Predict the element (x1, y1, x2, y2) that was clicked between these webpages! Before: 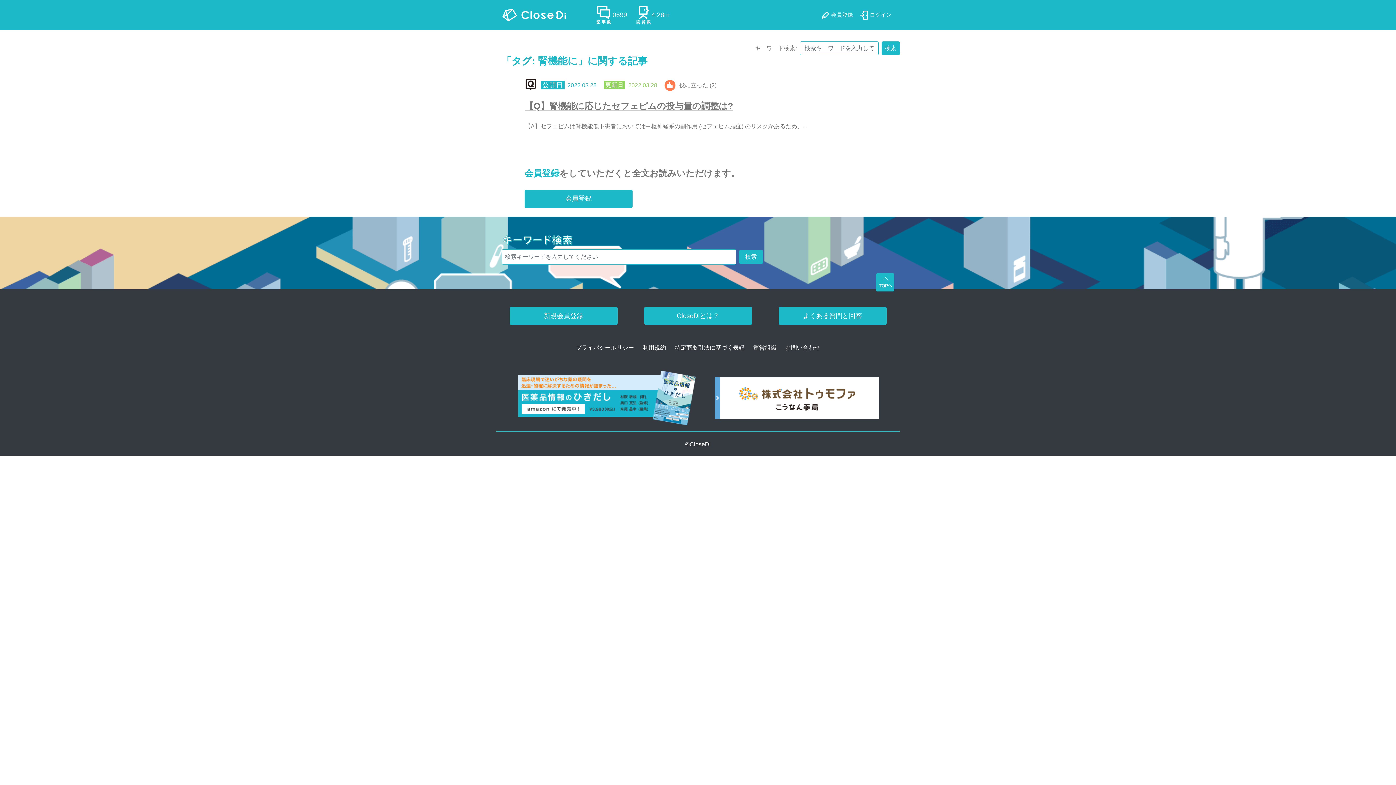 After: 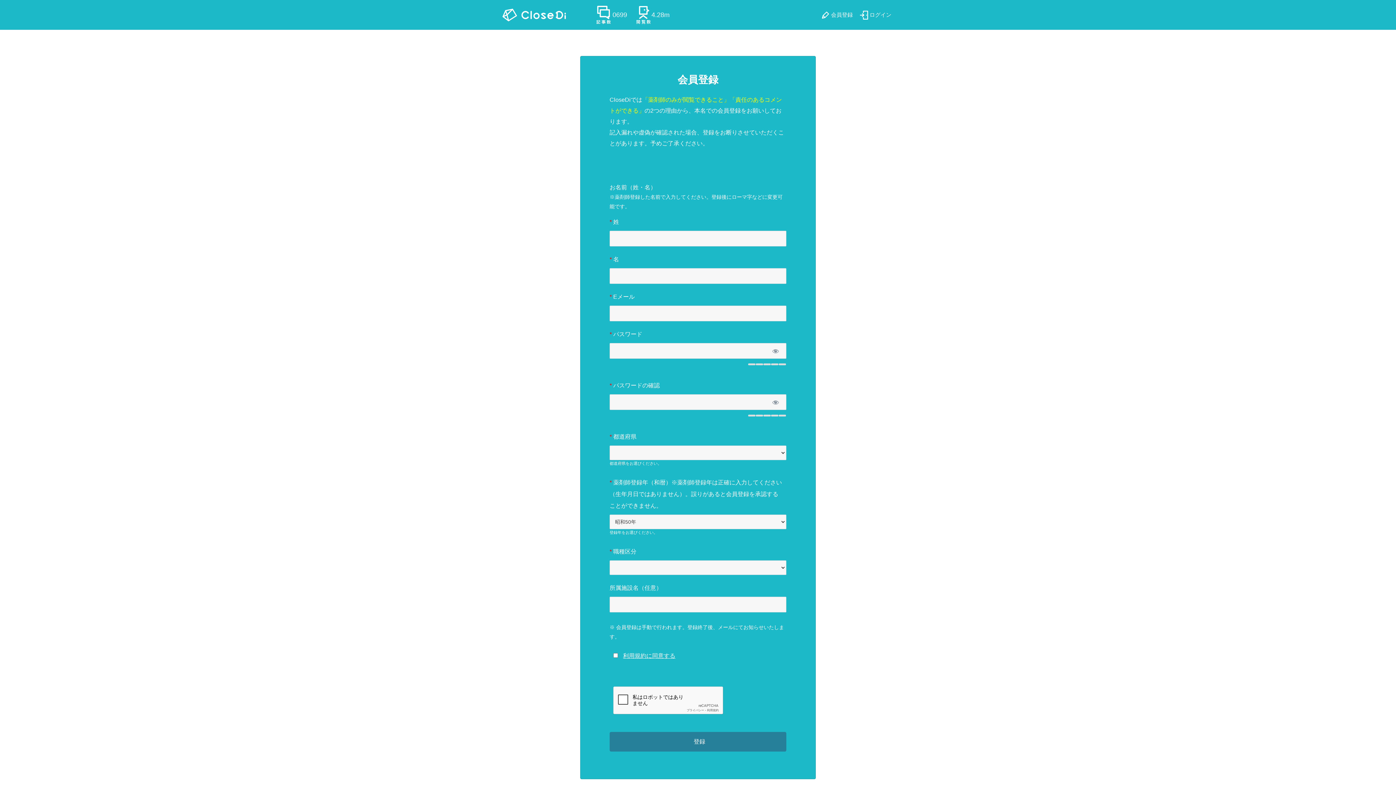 Action: bbox: (509, 306, 617, 325) label: 新規会員登録